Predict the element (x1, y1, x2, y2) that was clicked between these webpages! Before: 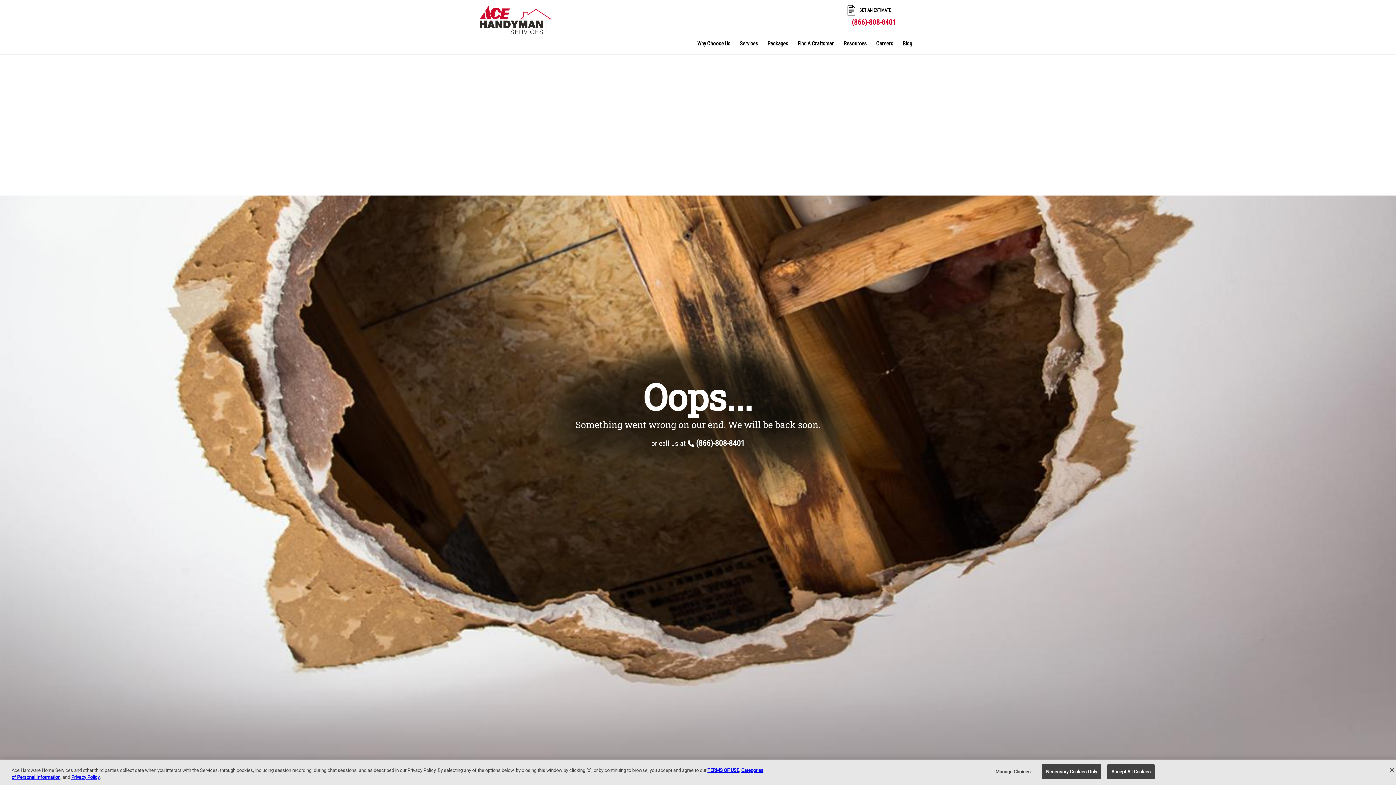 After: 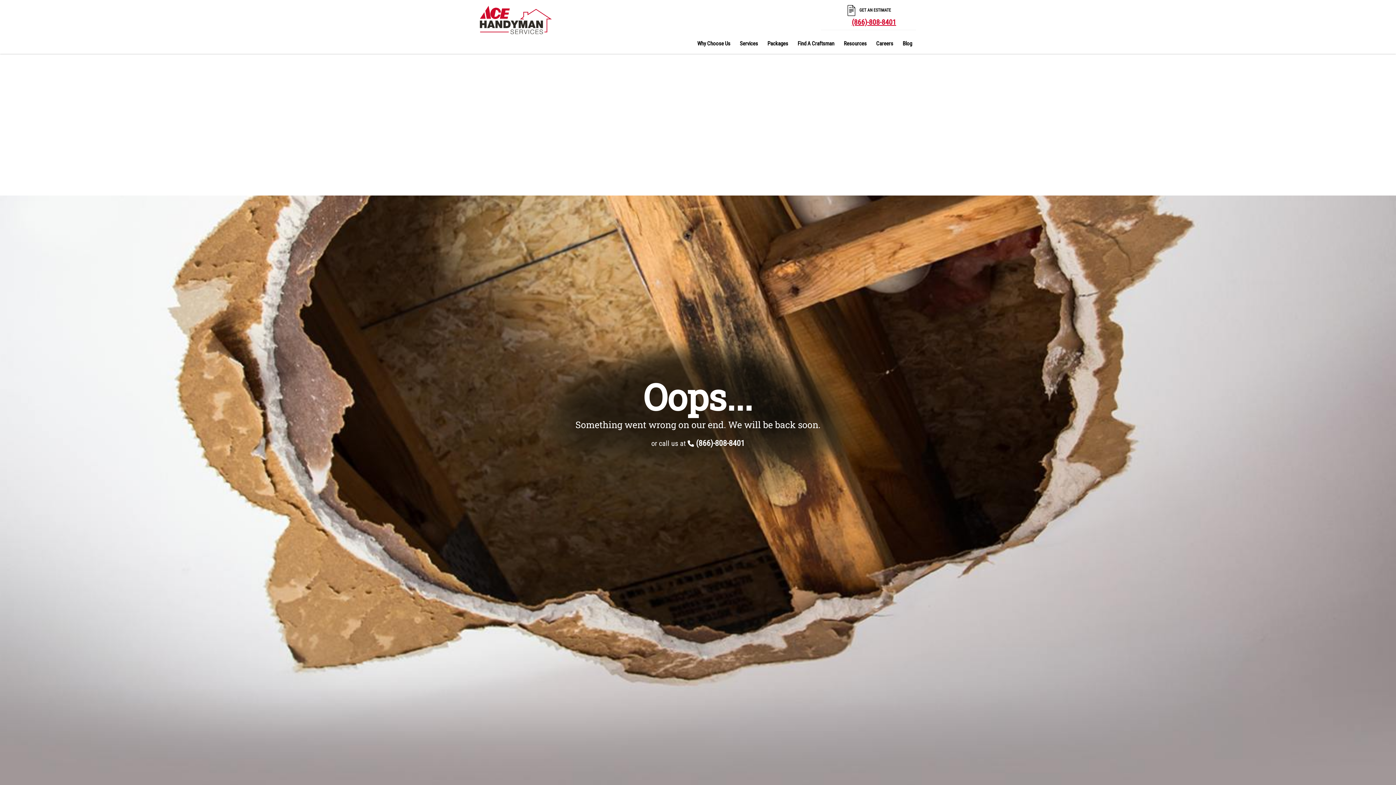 Action: label: (866)-808-8401 bbox: (852, 17, 896, 26)